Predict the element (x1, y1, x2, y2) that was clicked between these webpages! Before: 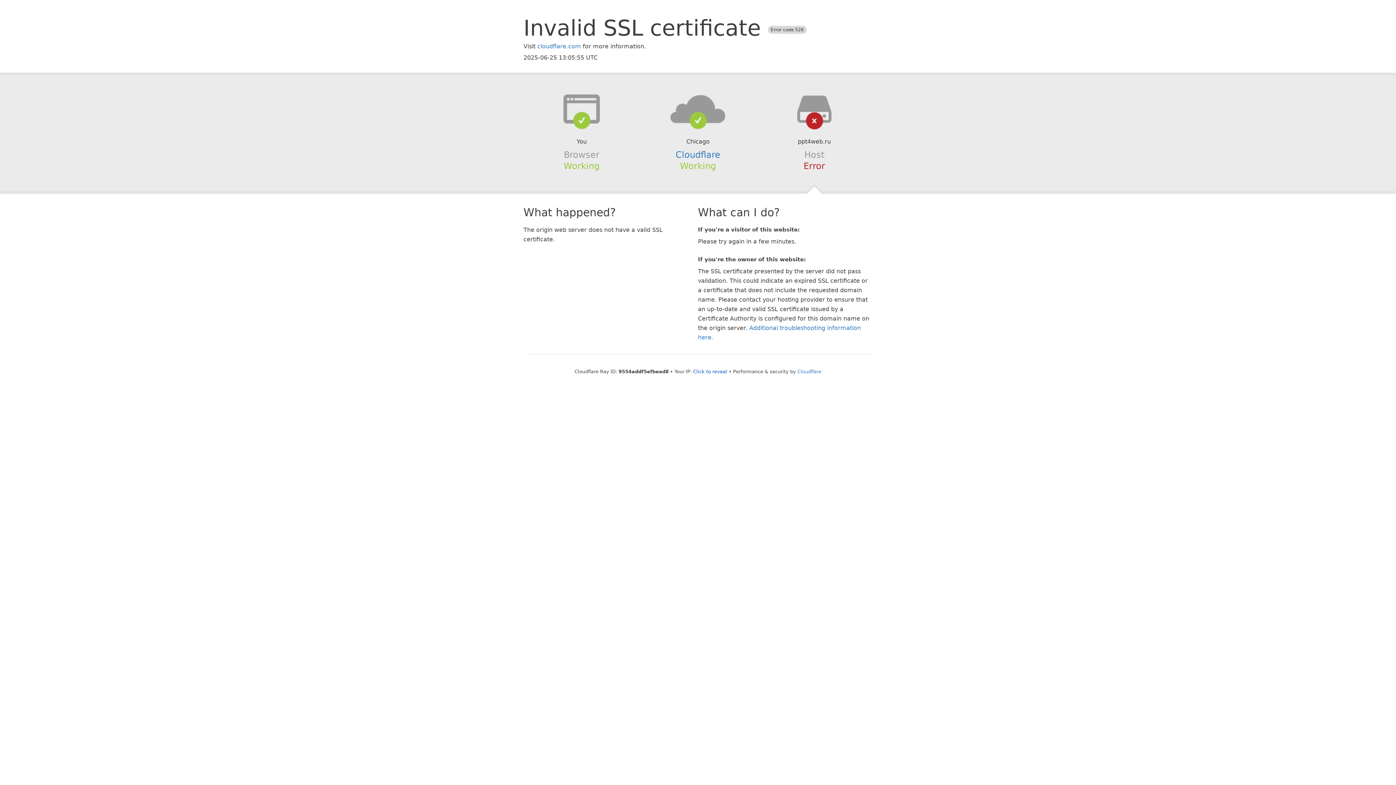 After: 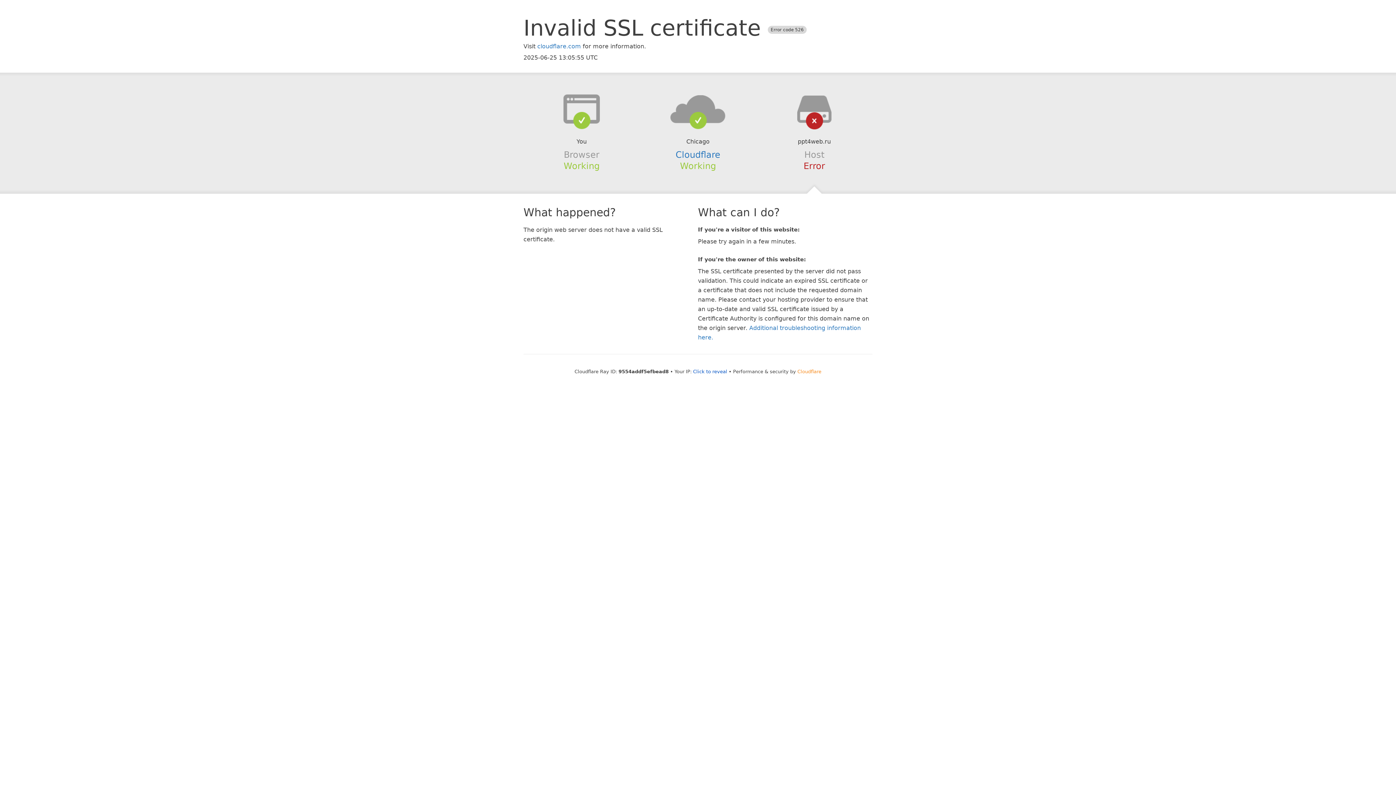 Action: bbox: (797, 368, 821, 374) label: Cloudflare